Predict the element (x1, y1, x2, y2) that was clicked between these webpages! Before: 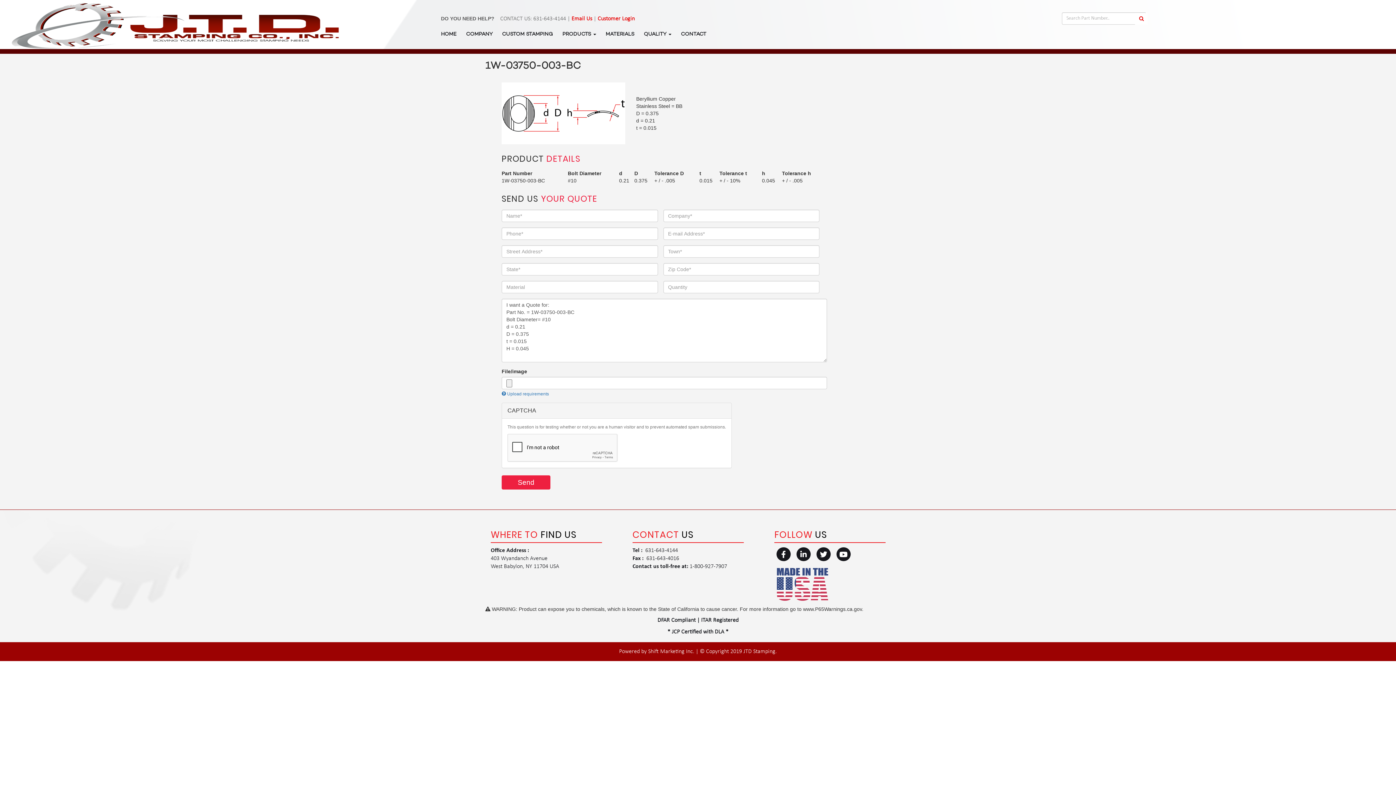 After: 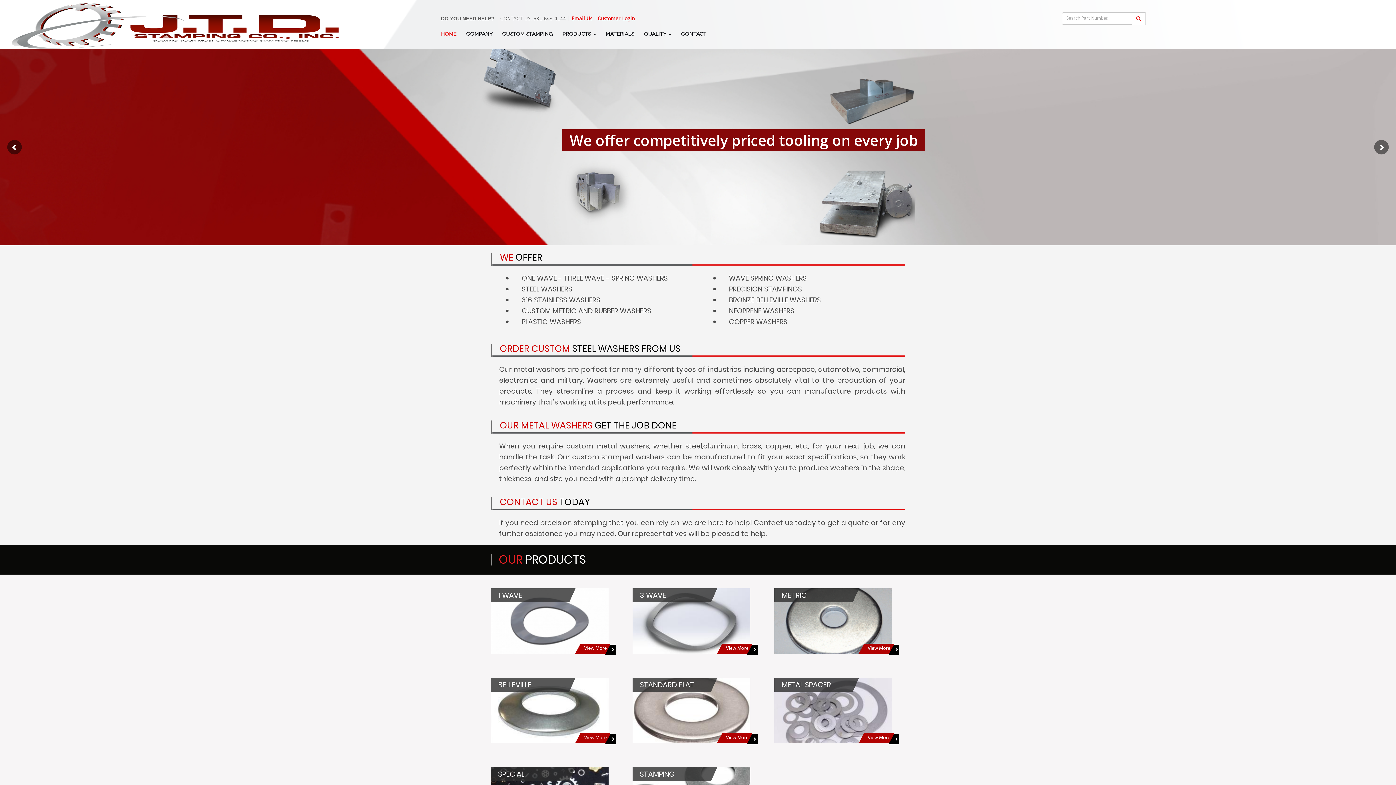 Action: bbox: (436, 27, 461, 41) label: HOME